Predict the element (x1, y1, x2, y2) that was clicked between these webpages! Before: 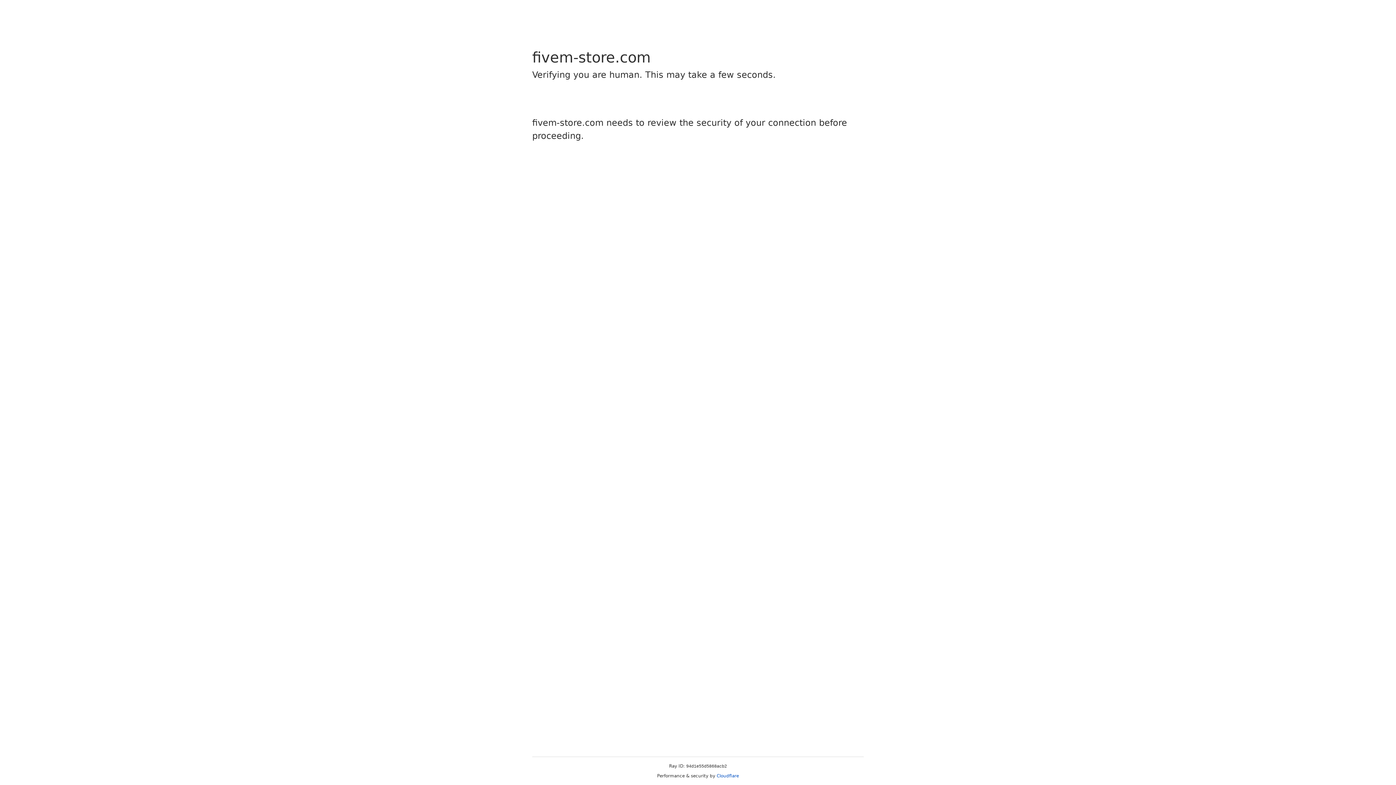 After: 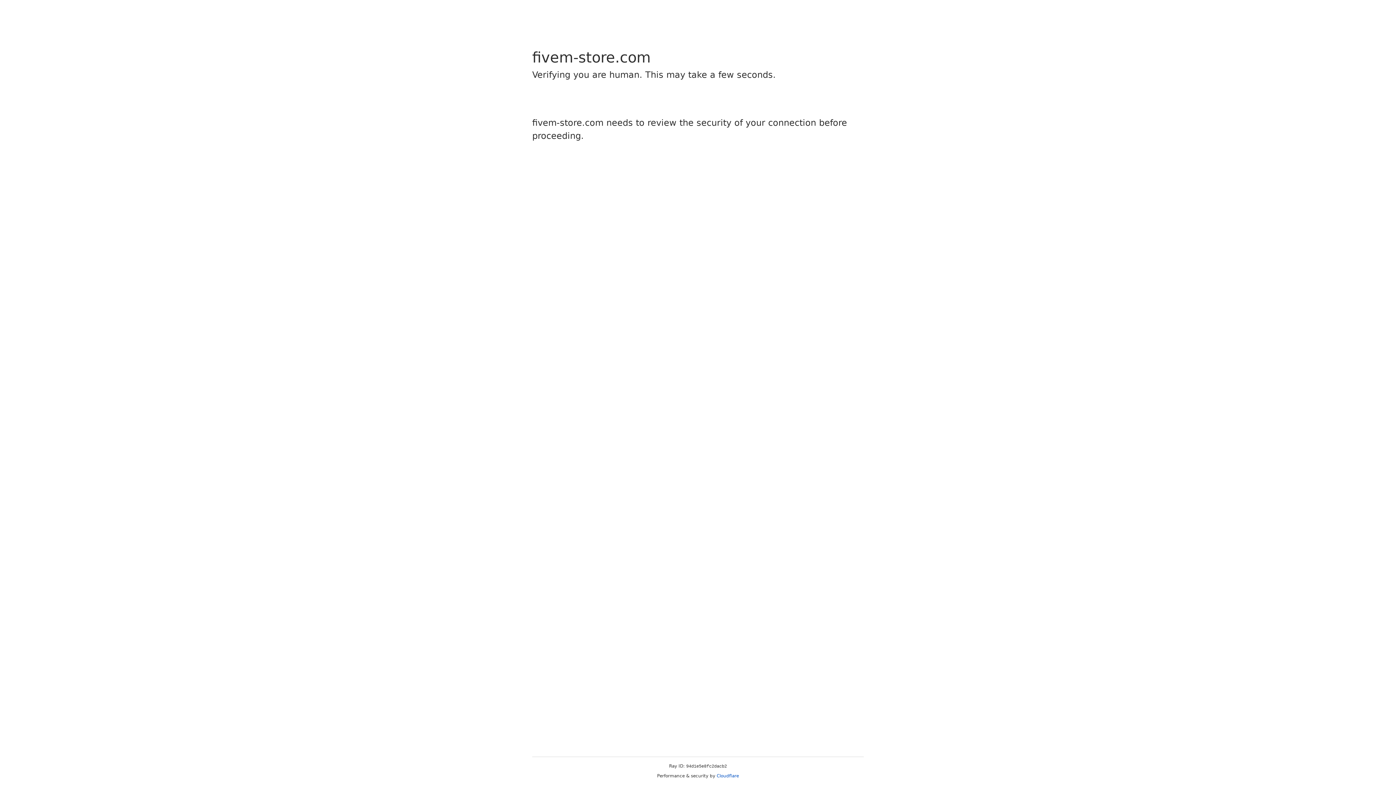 Action: bbox: (716, 773, 739, 778) label: Cloudflare